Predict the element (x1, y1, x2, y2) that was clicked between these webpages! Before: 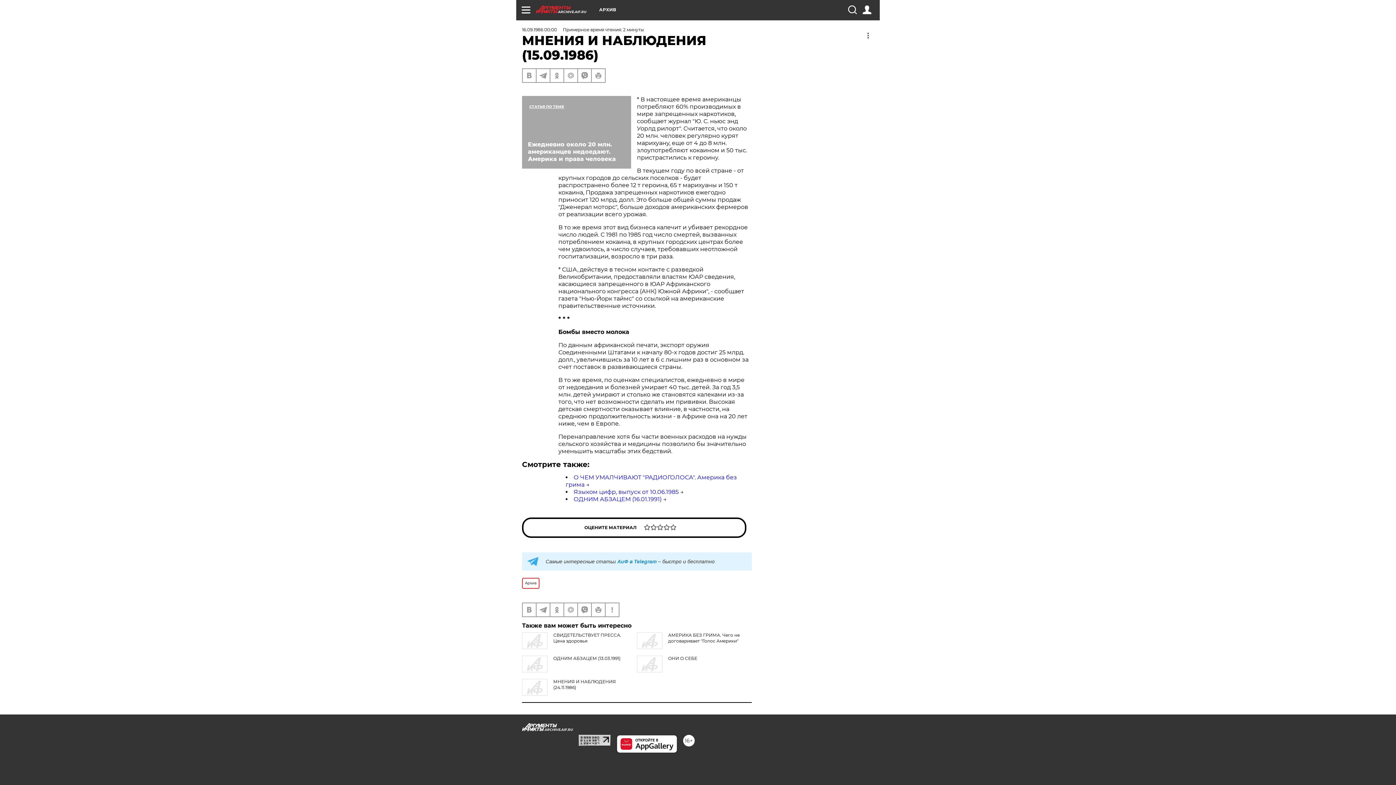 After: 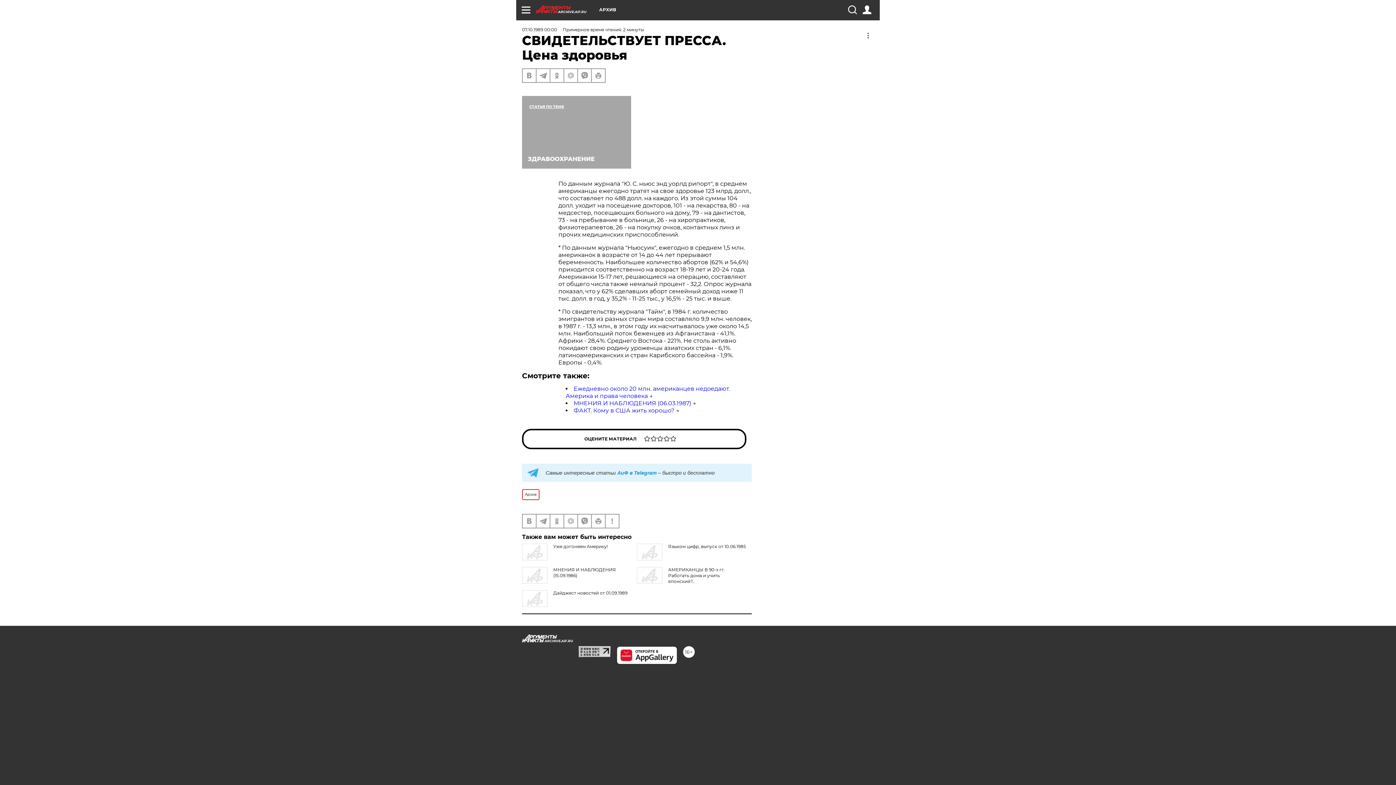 Action: bbox: (553, 632, 621, 644) label: СВИДЕТЕЛЬСТВУЕТ ПРЕССА. Цена здоровья